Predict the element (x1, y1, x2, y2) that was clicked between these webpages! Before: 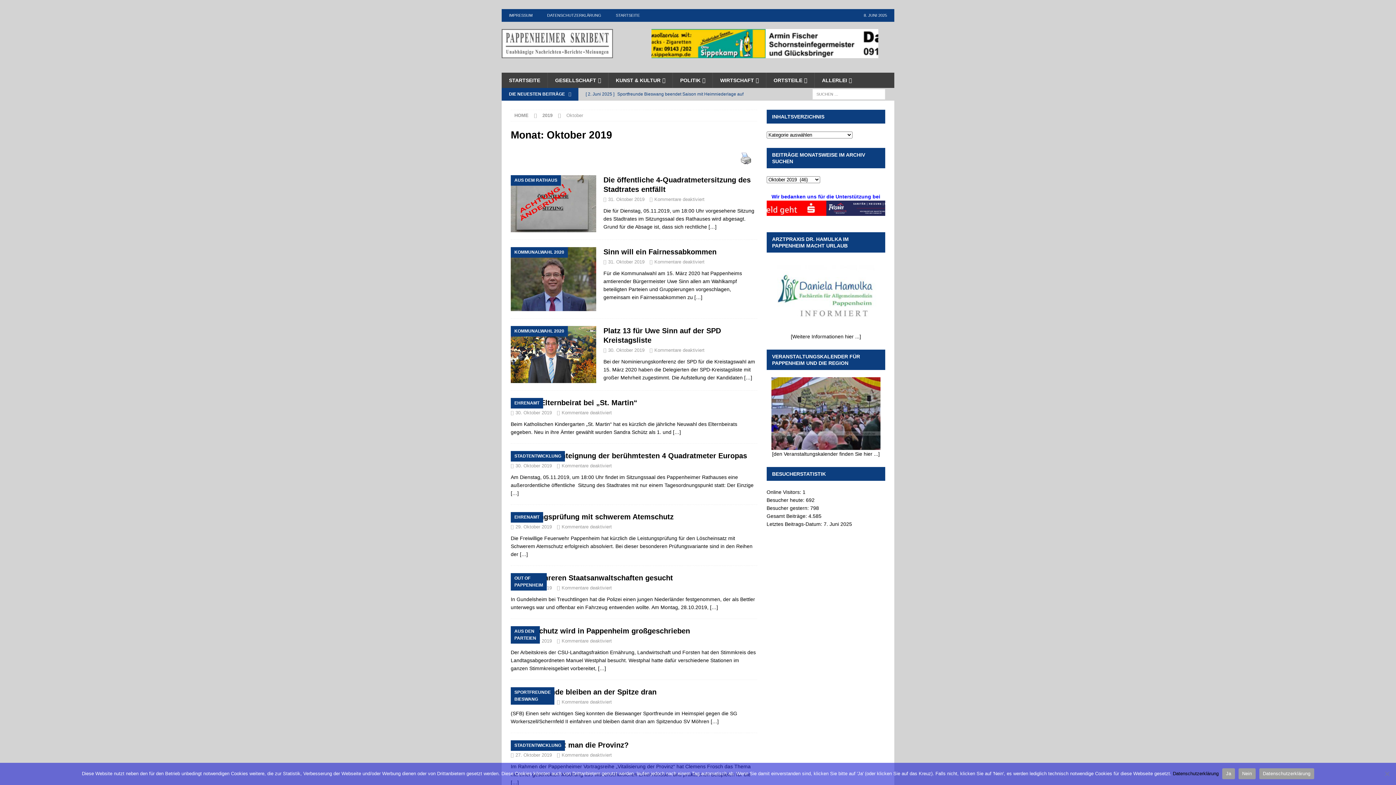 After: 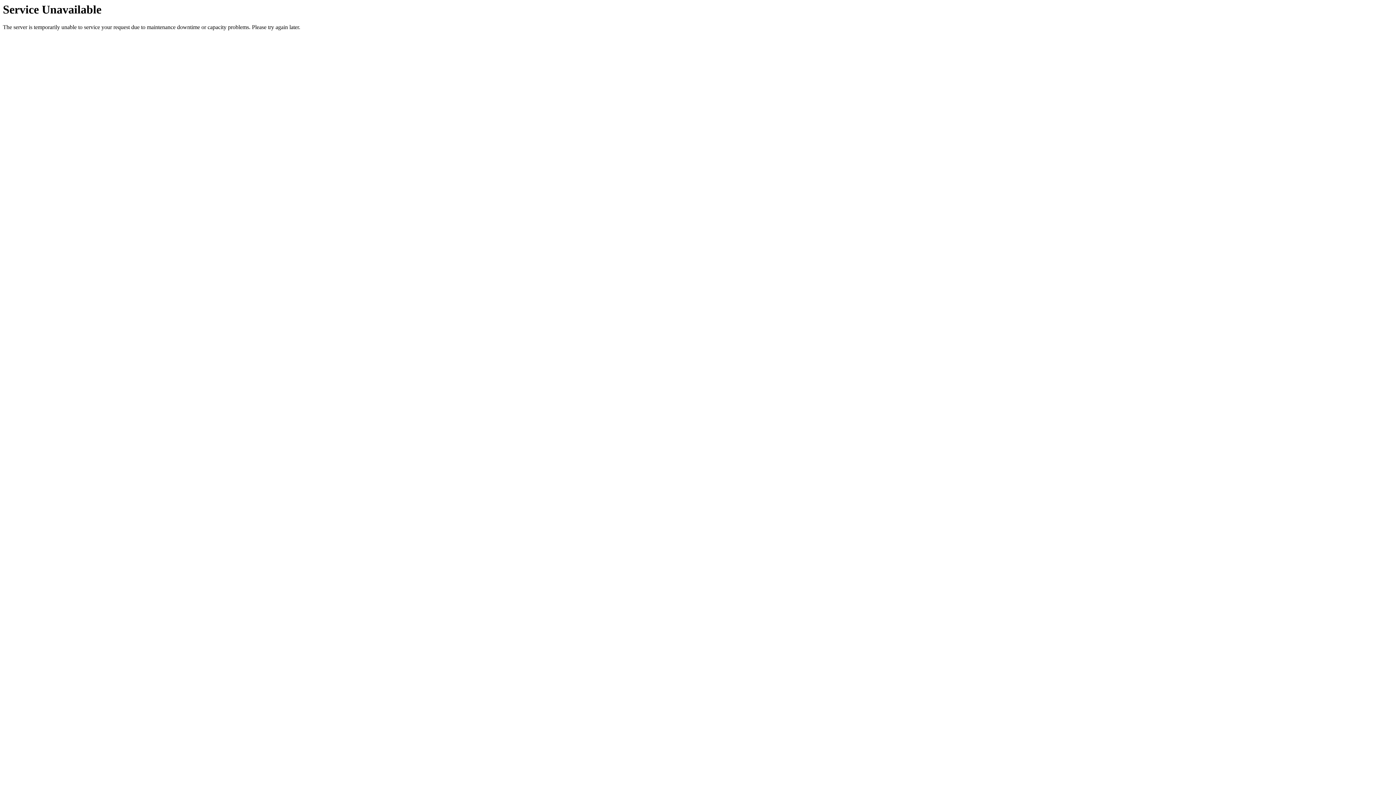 Action: bbox: (501, 9, 540, 21) label: IMPRESSUM